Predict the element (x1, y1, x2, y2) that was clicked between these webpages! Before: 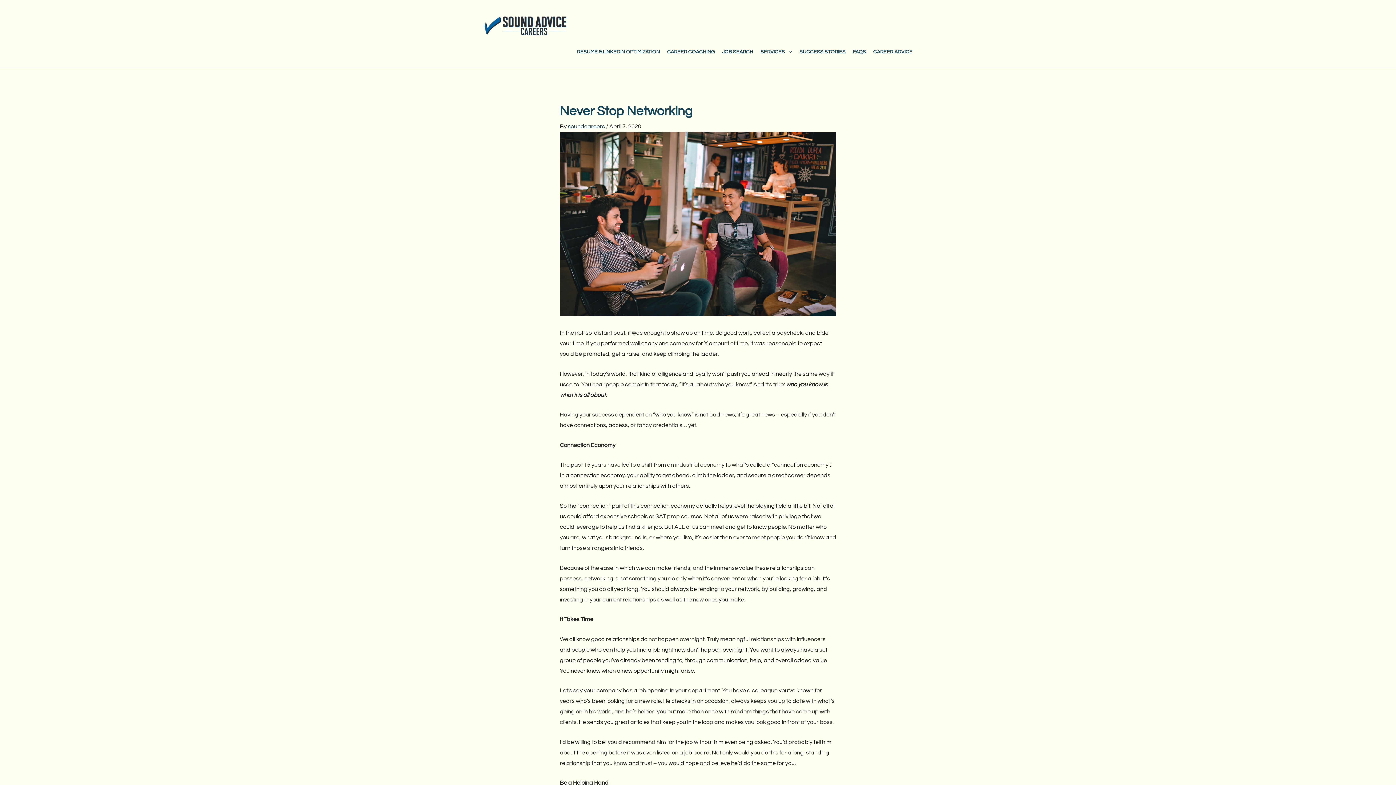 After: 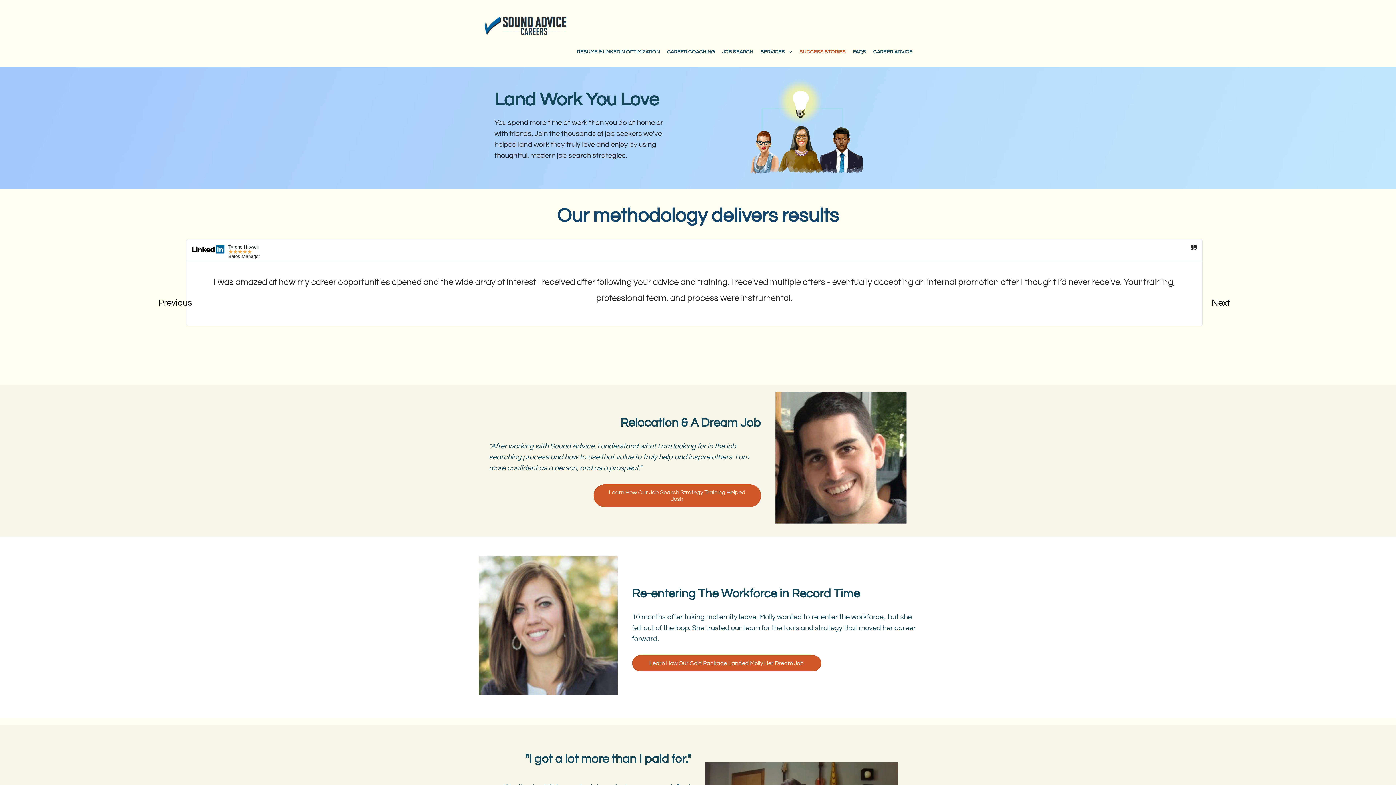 Action: bbox: (796, 41, 849, 62) label: SUCCESS STORIES